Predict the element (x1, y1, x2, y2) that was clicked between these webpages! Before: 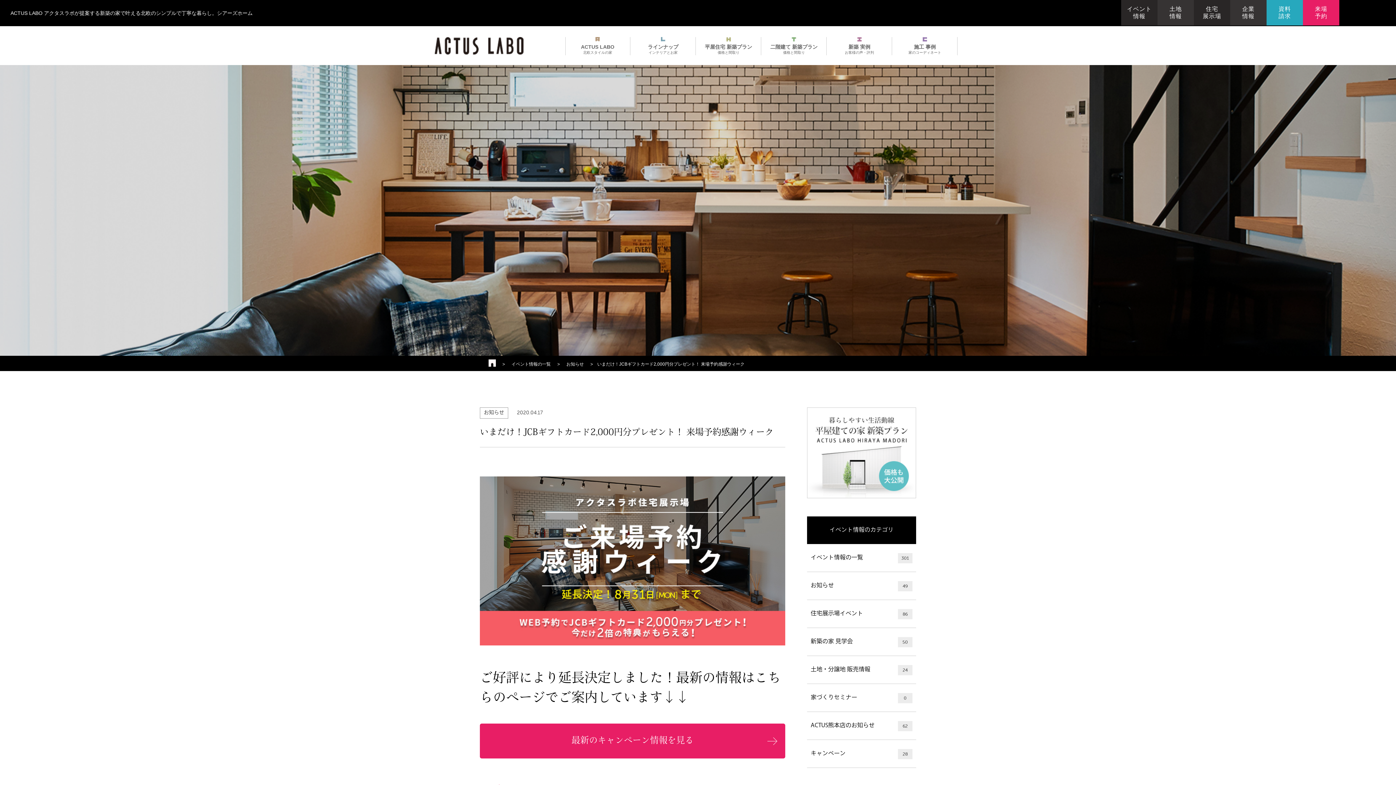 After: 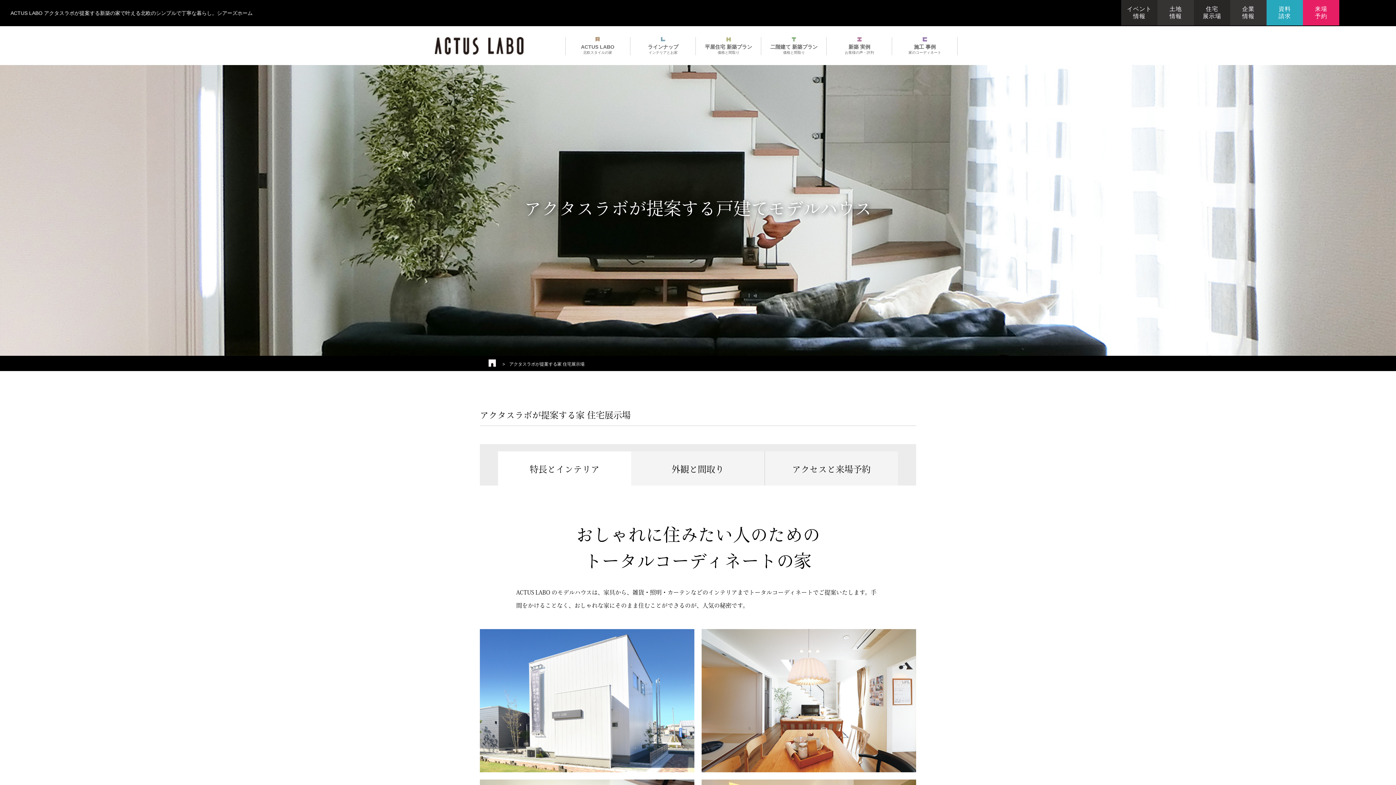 Action: label: 住宅
展示場 bbox: (1194, 0, 1230, 25)